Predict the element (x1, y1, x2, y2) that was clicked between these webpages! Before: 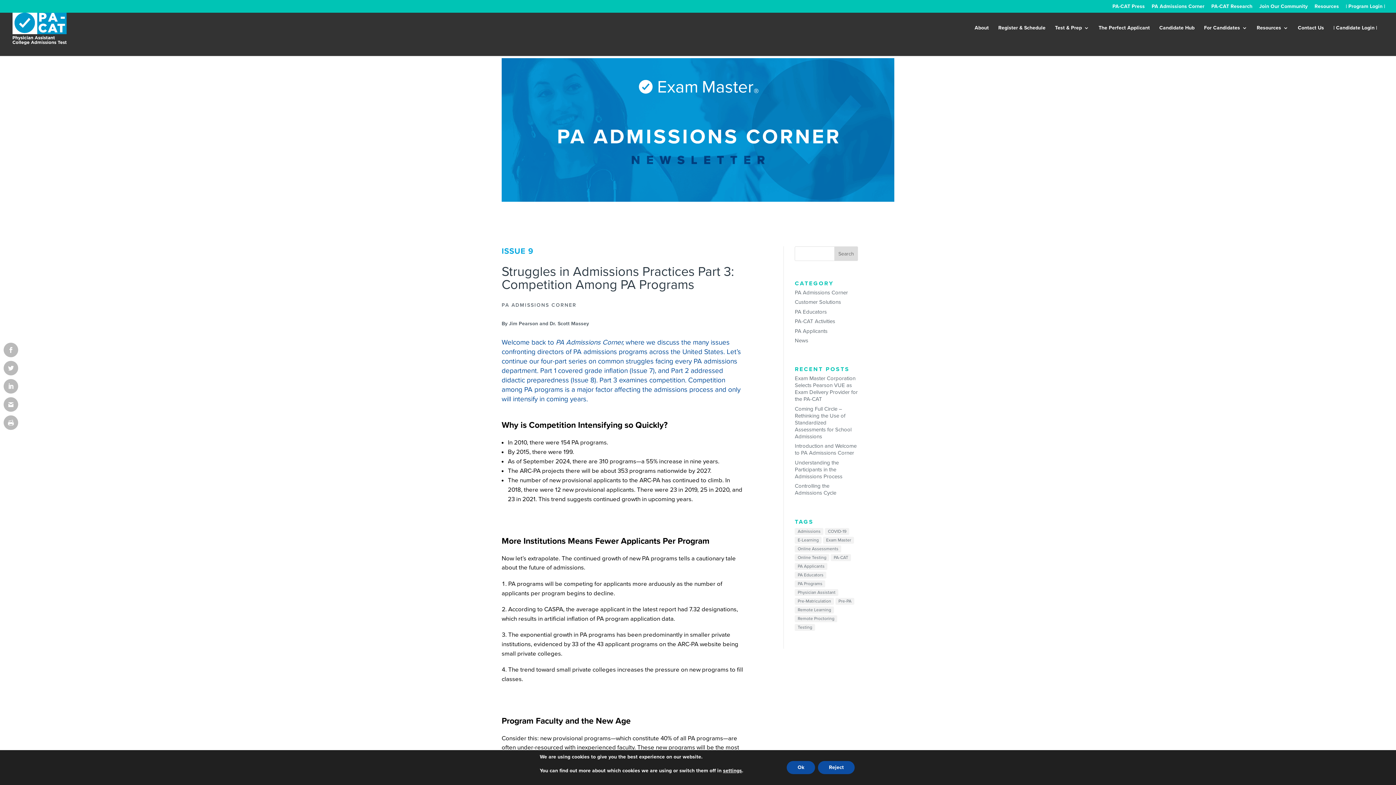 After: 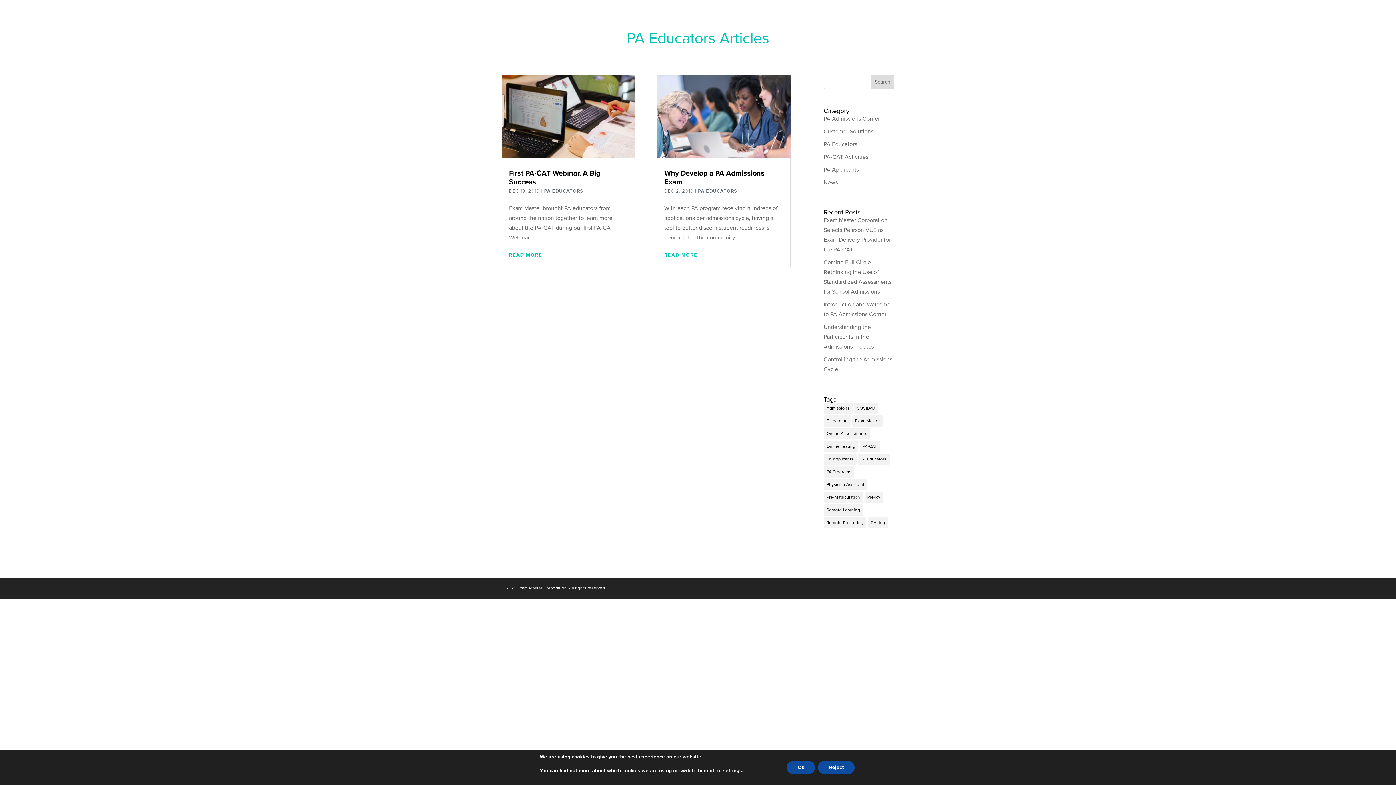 Action: label: PA Educators bbox: (795, 308, 827, 315)